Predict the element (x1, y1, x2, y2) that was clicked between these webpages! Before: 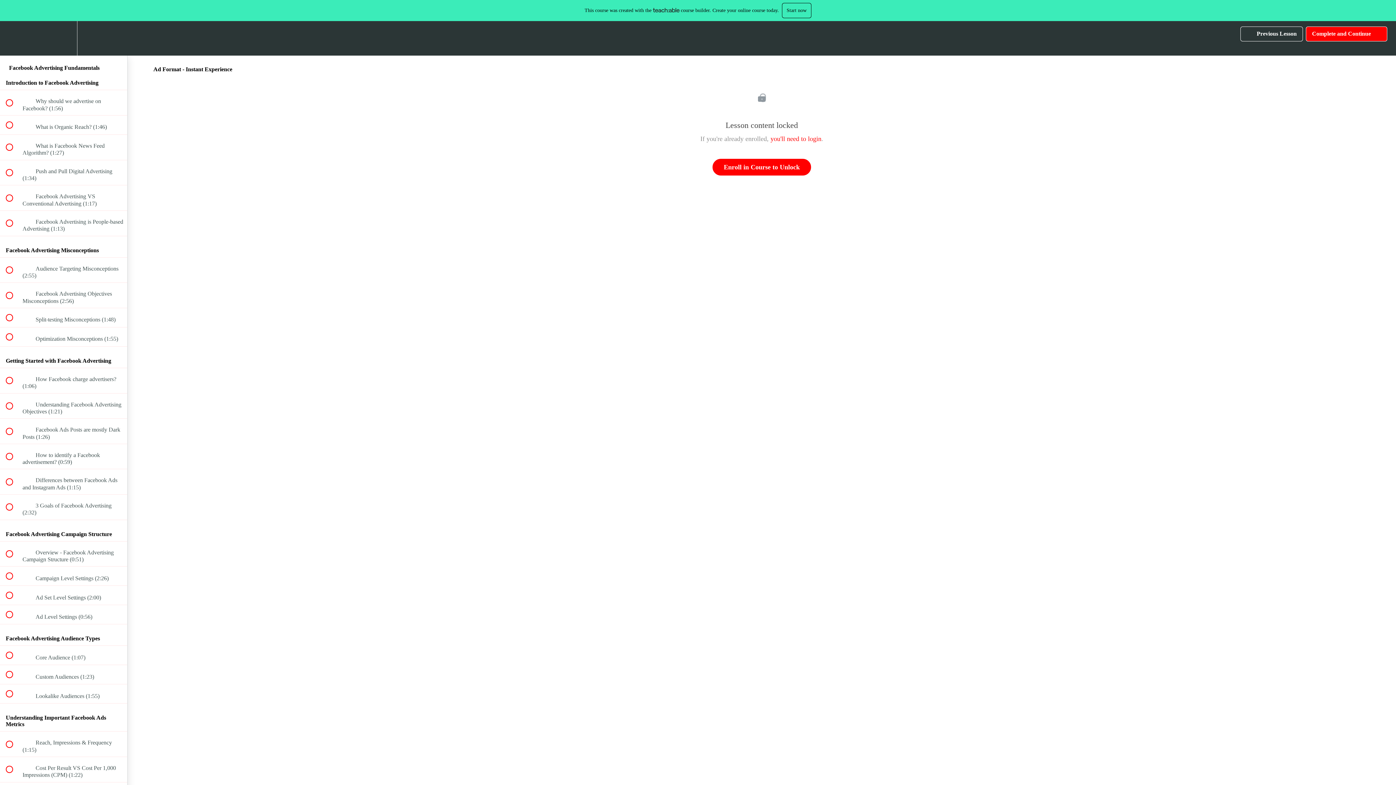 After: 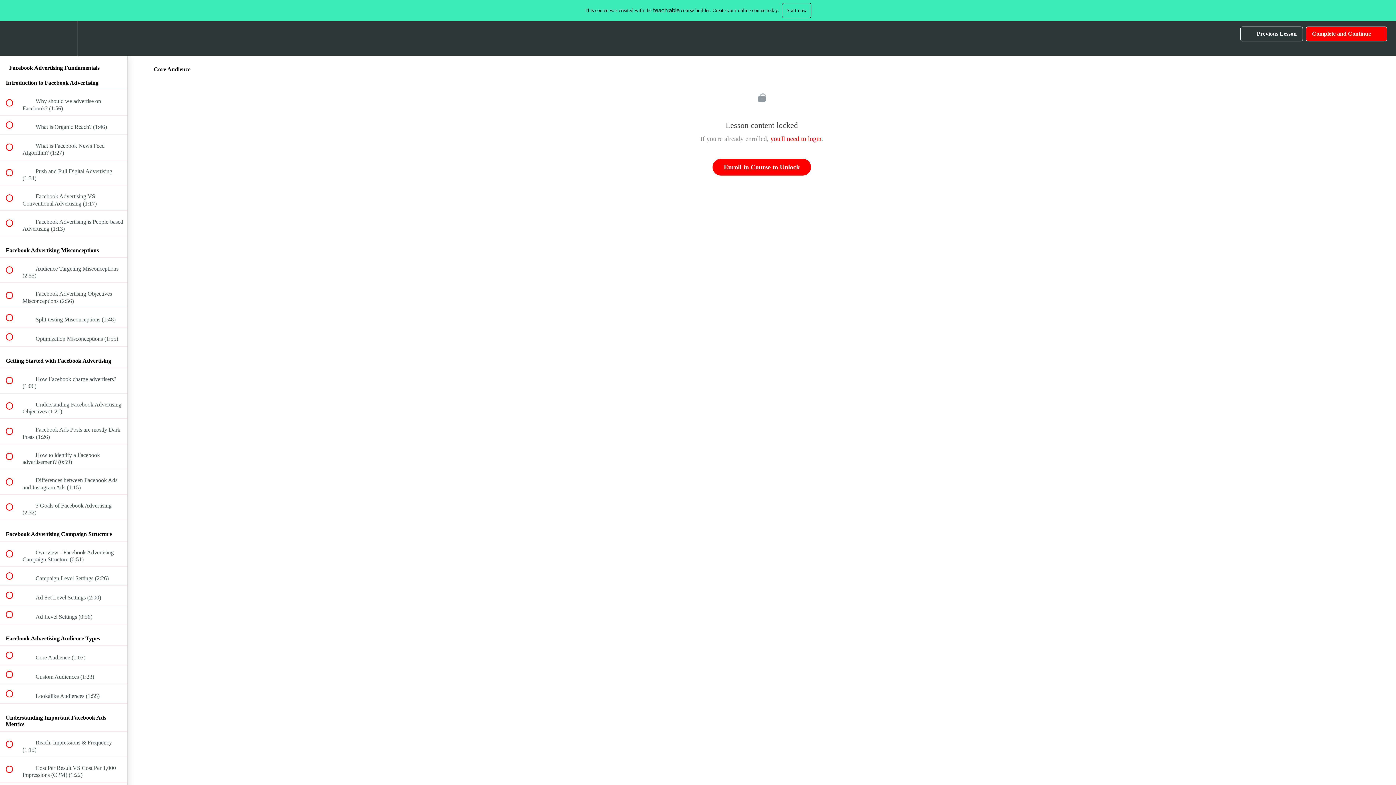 Action: bbox: (0, 646, 127, 665) label:  
 Core Audience (1:07)